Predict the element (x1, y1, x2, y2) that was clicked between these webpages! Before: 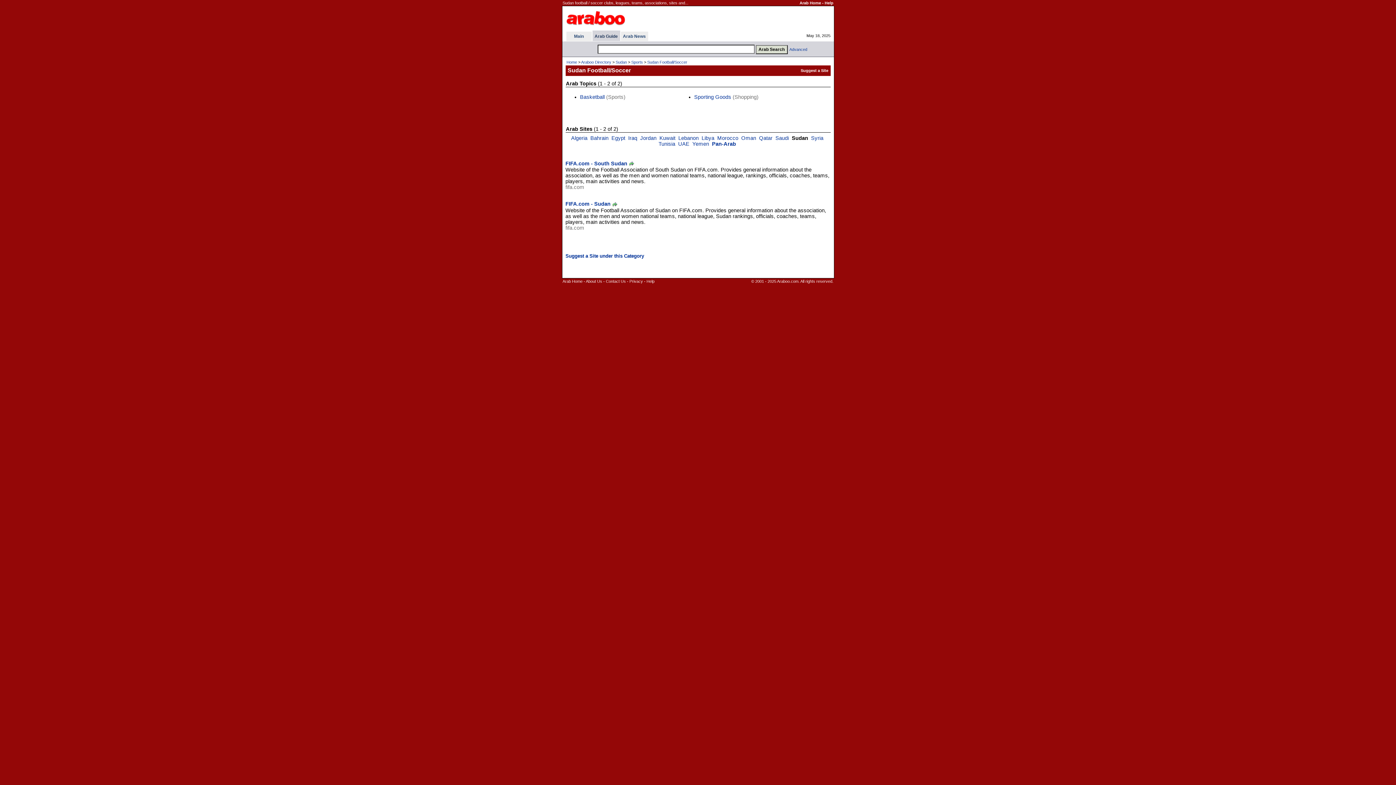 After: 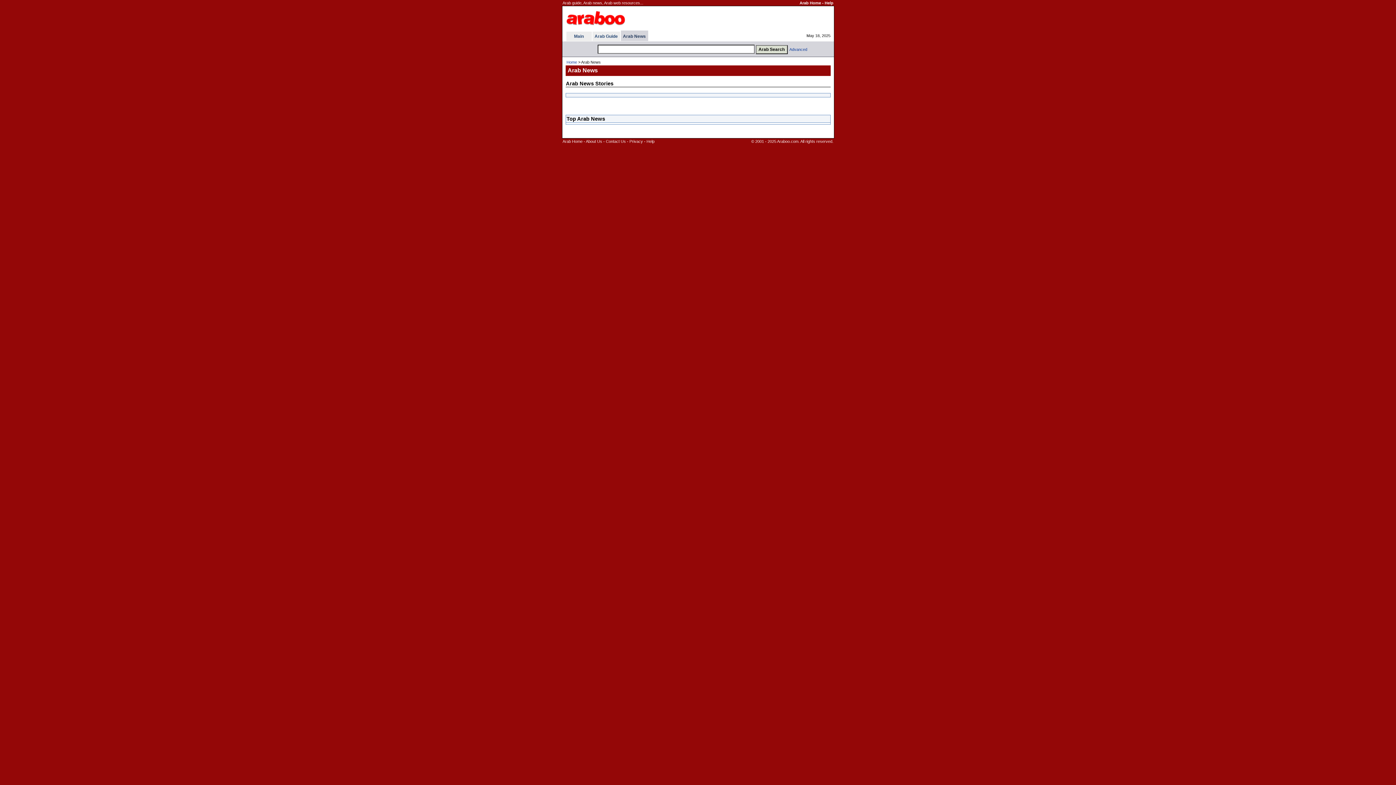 Action: bbox: (623, 33, 646, 38) label: Arab News